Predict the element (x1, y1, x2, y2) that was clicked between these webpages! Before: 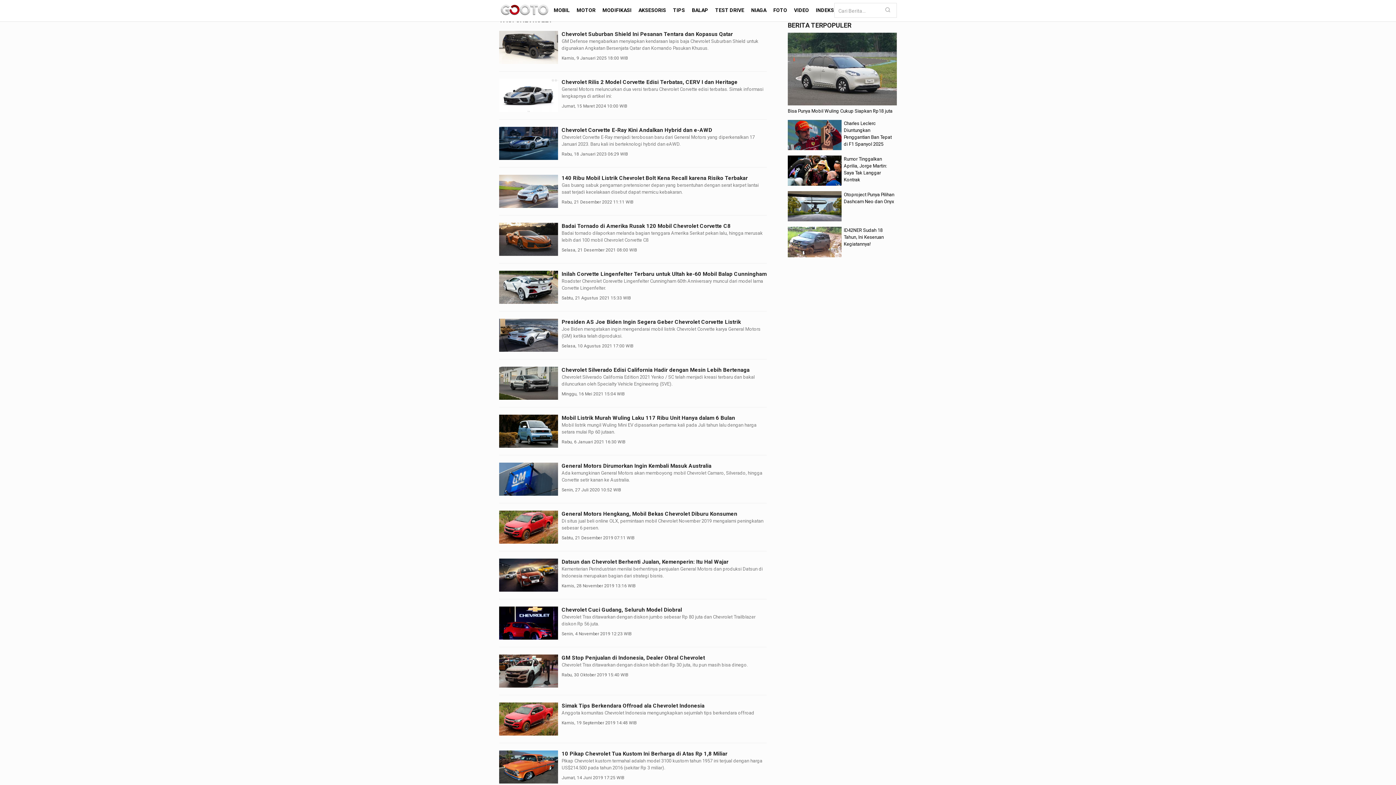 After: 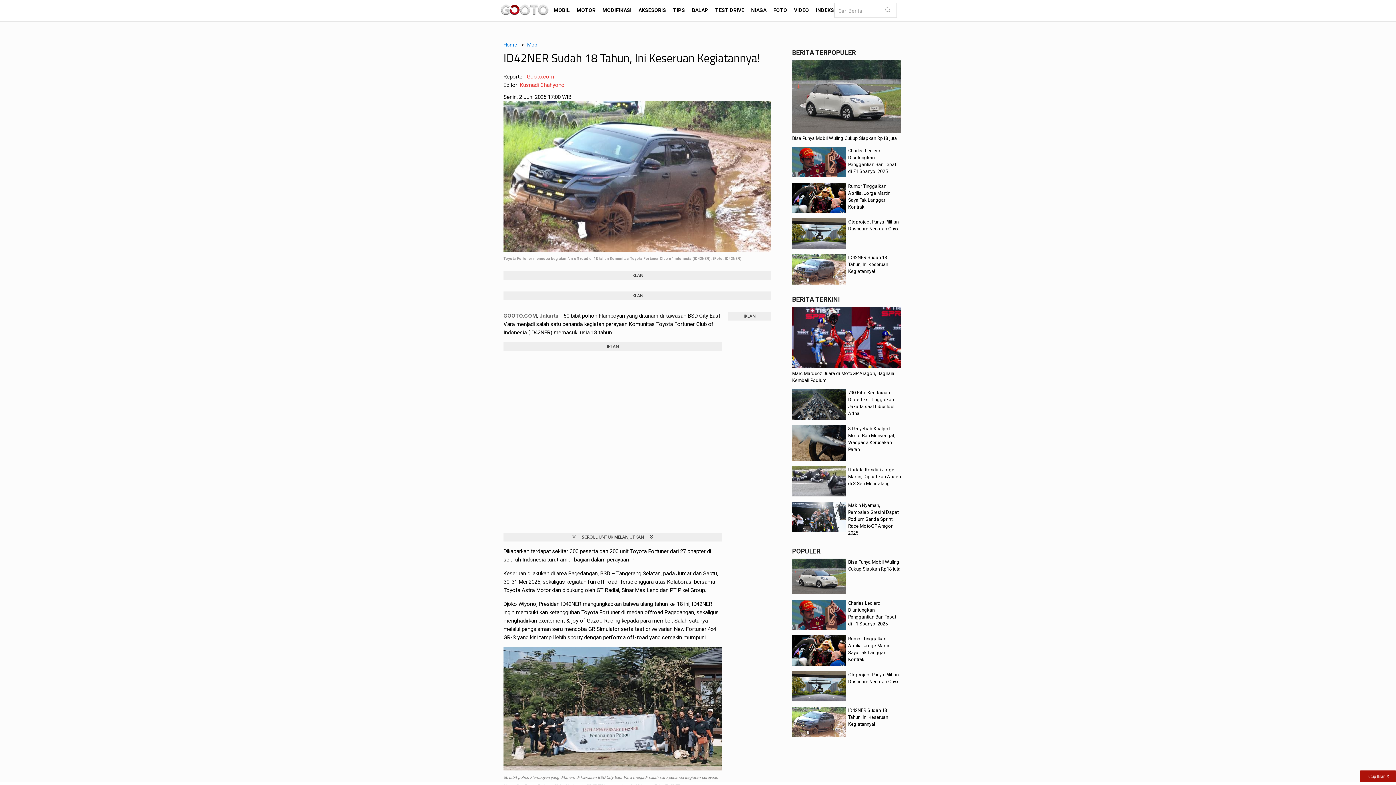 Action: label: ID42NER Sudah 18 Tahun, Ini Keseruan Kegiatannya! bbox: (844, 227, 884, 247)